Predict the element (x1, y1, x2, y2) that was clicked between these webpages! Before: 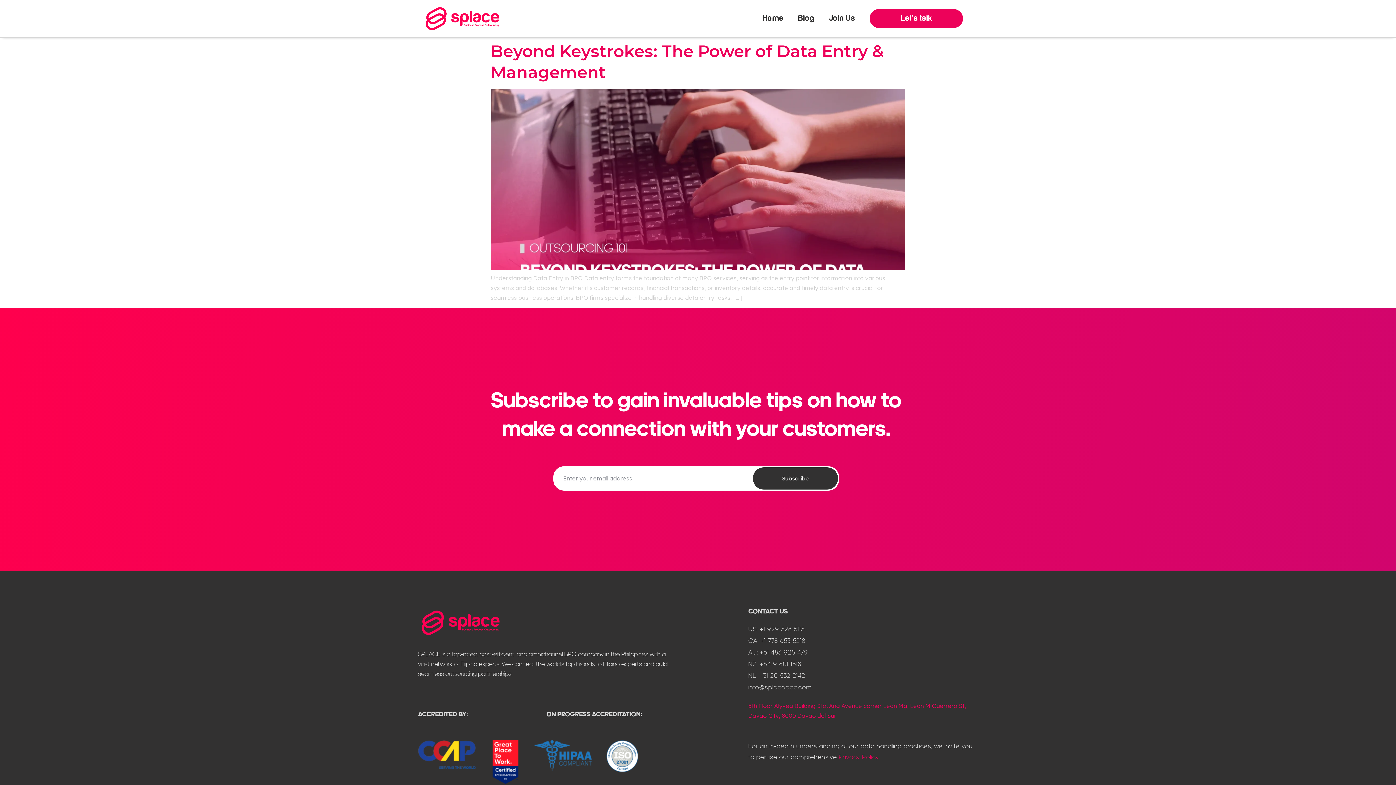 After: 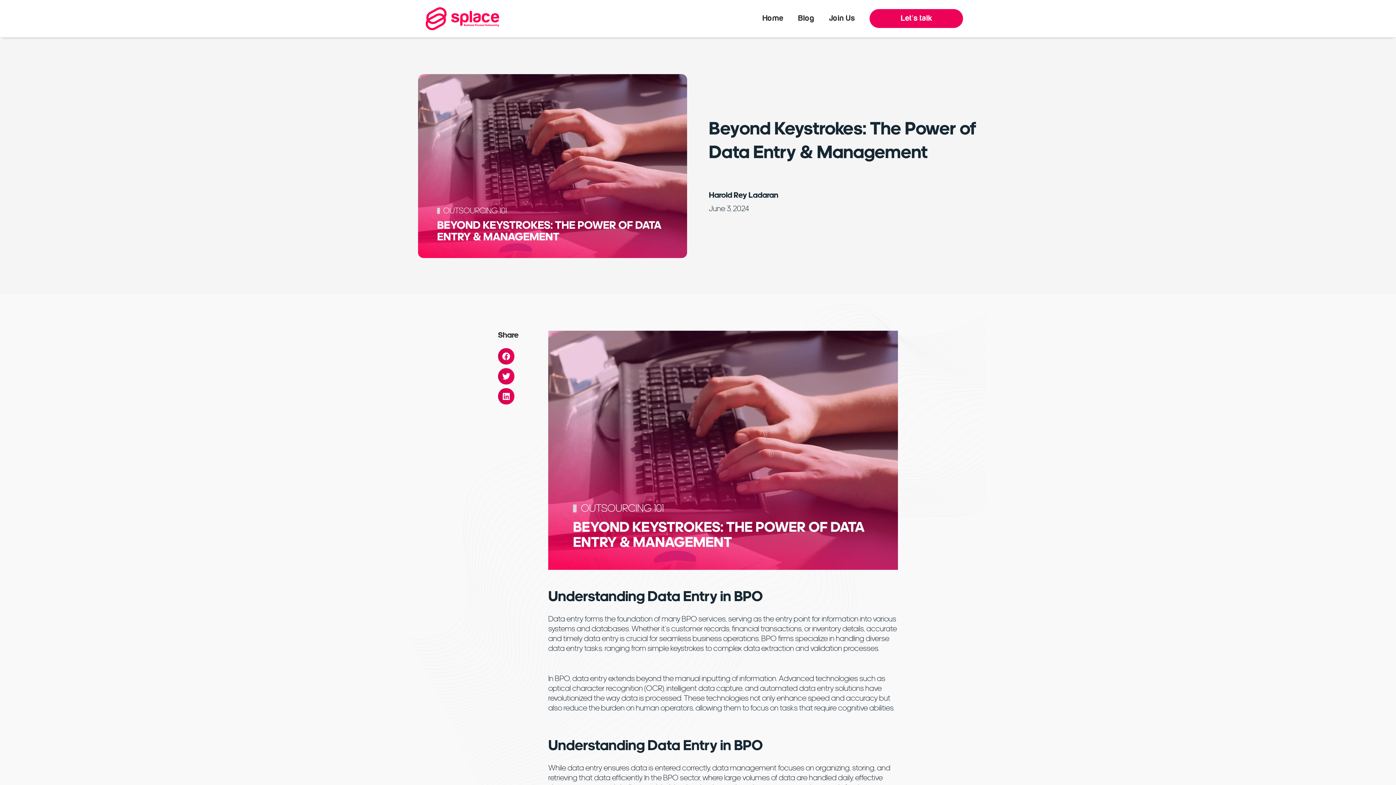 Action: bbox: (490, 264, 905, 271)